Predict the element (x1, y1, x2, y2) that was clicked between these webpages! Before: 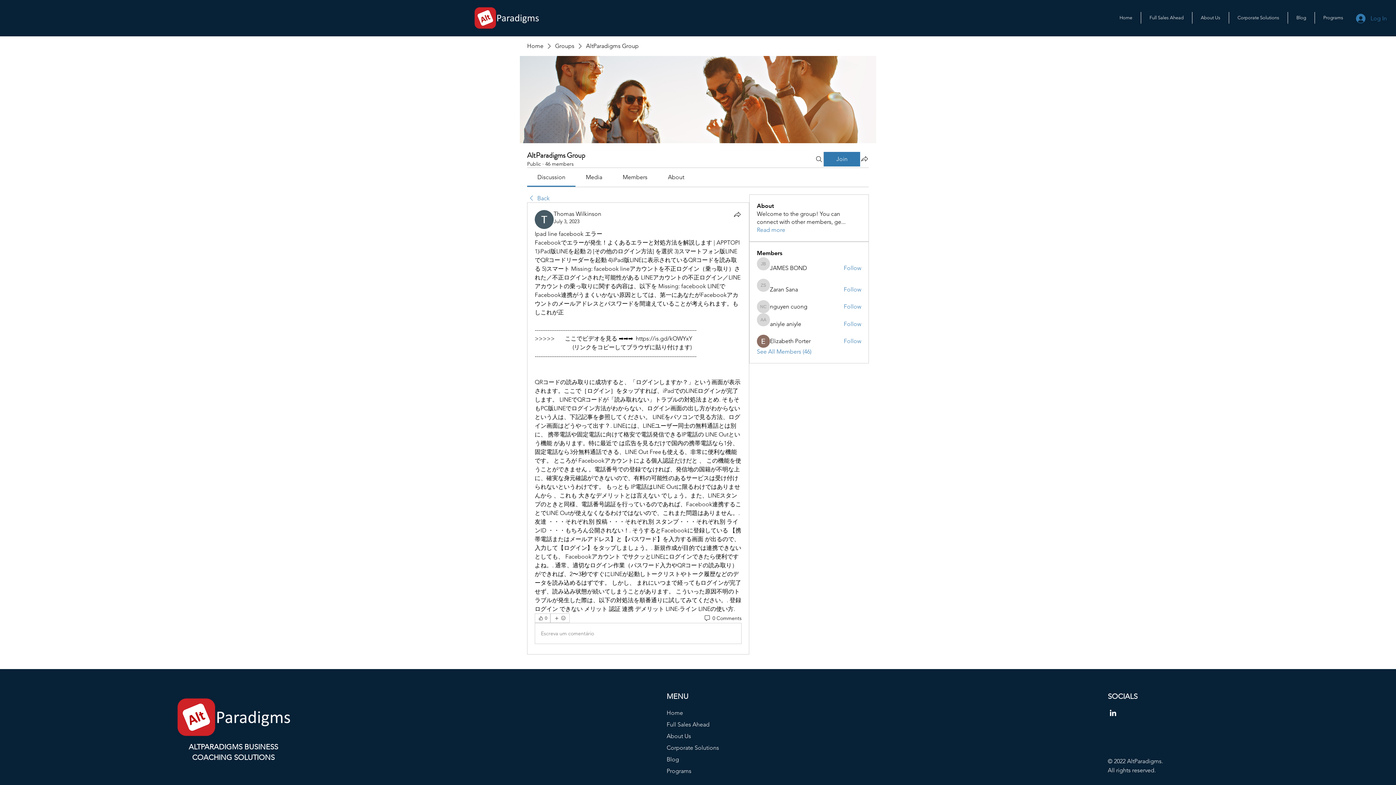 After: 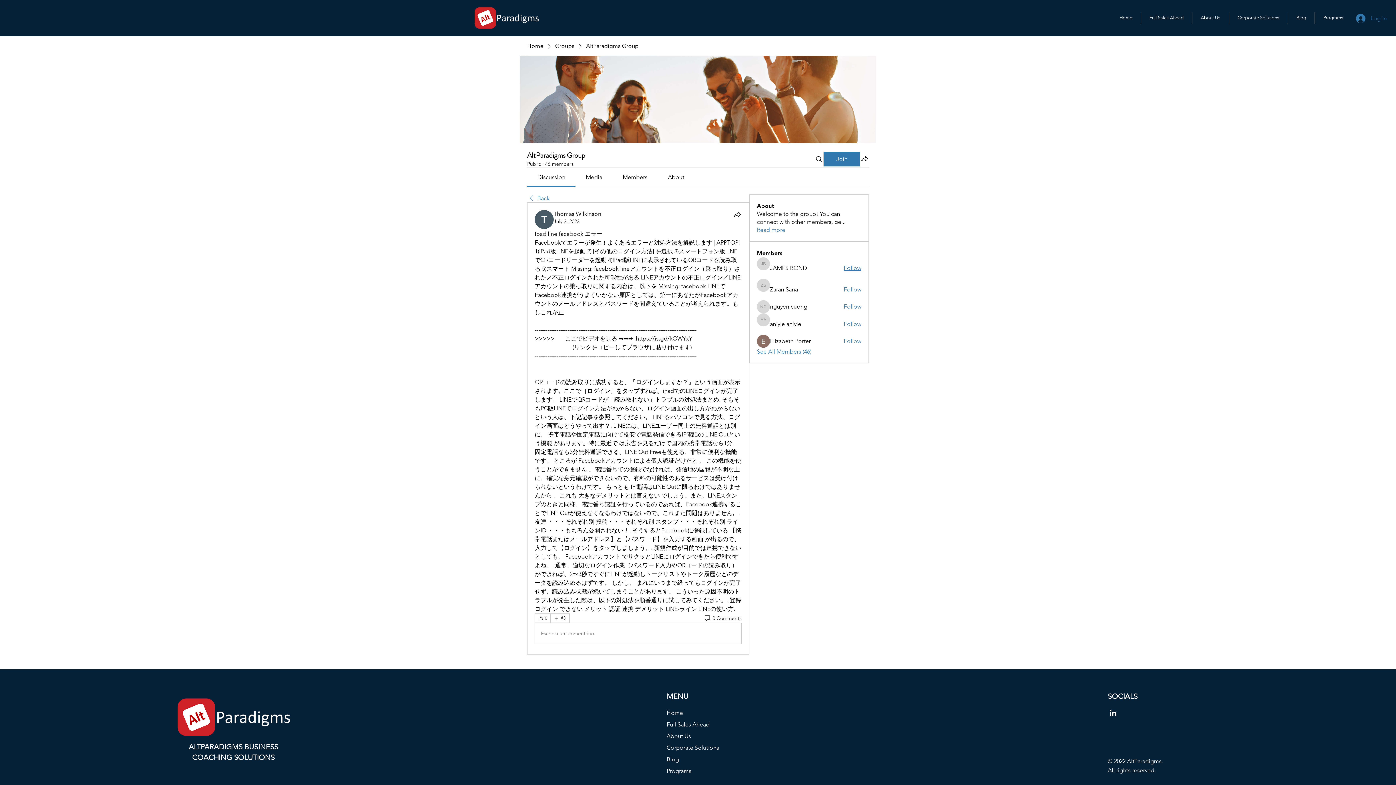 Action: label: Follow bbox: (843, 264, 861, 272)